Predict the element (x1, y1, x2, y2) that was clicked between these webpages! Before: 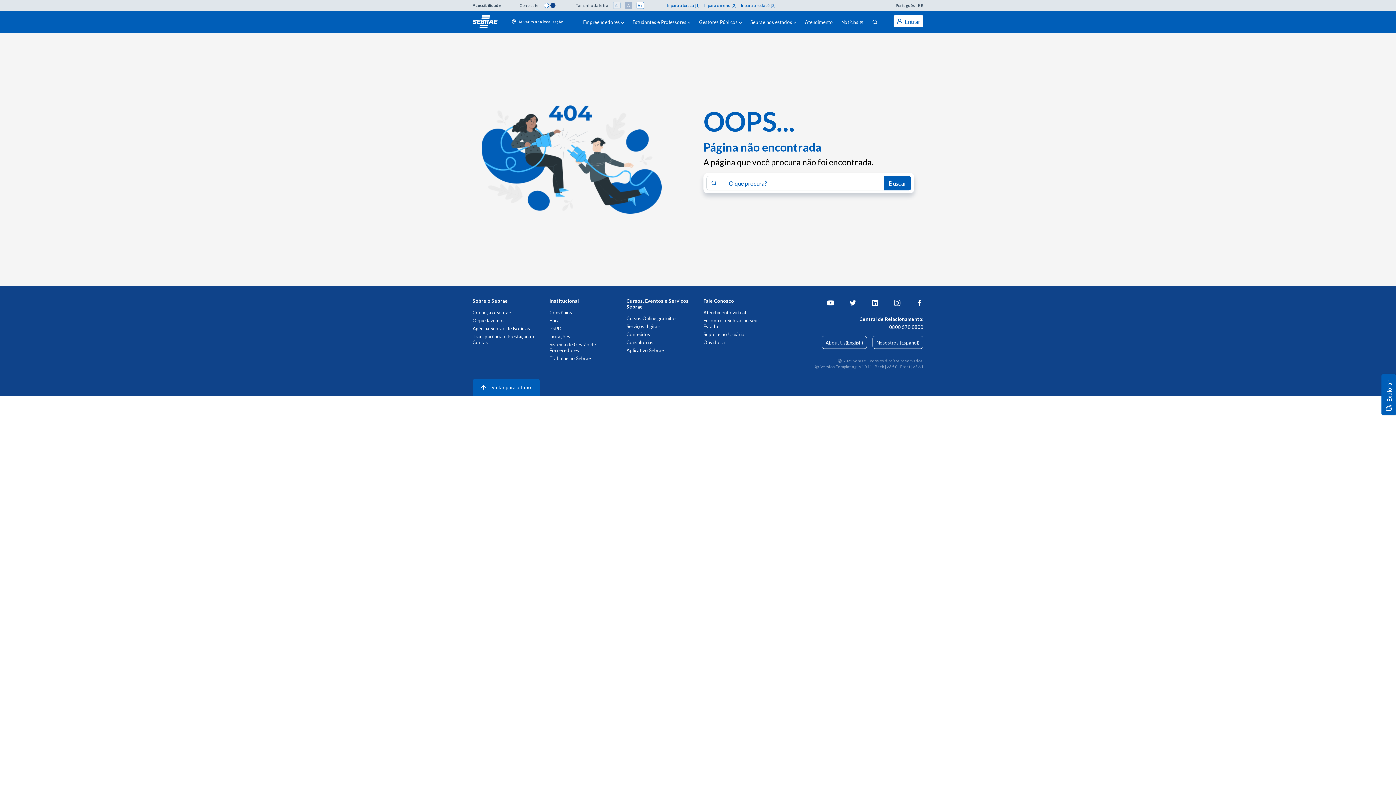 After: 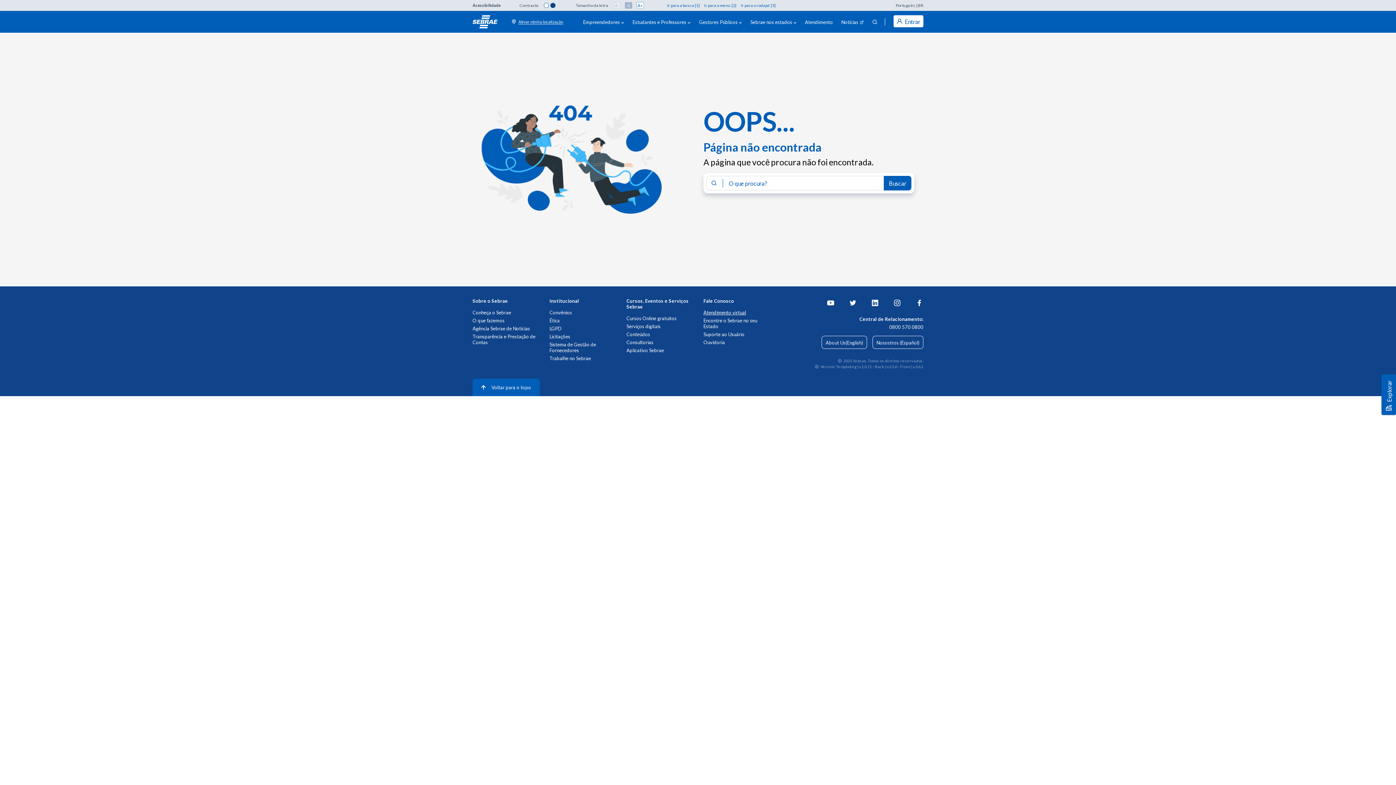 Action: label: Atendimento virtual bbox: (703, 309, 746, 315)